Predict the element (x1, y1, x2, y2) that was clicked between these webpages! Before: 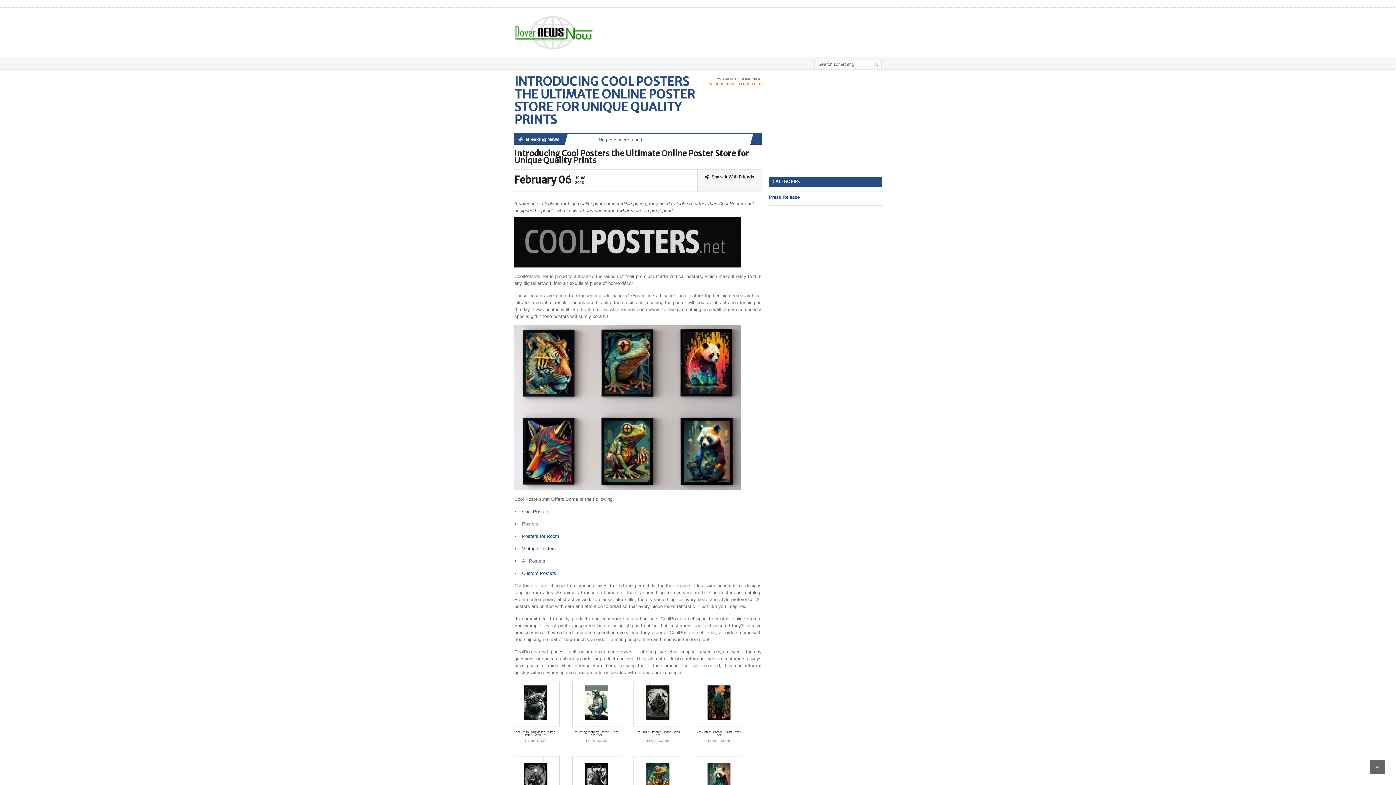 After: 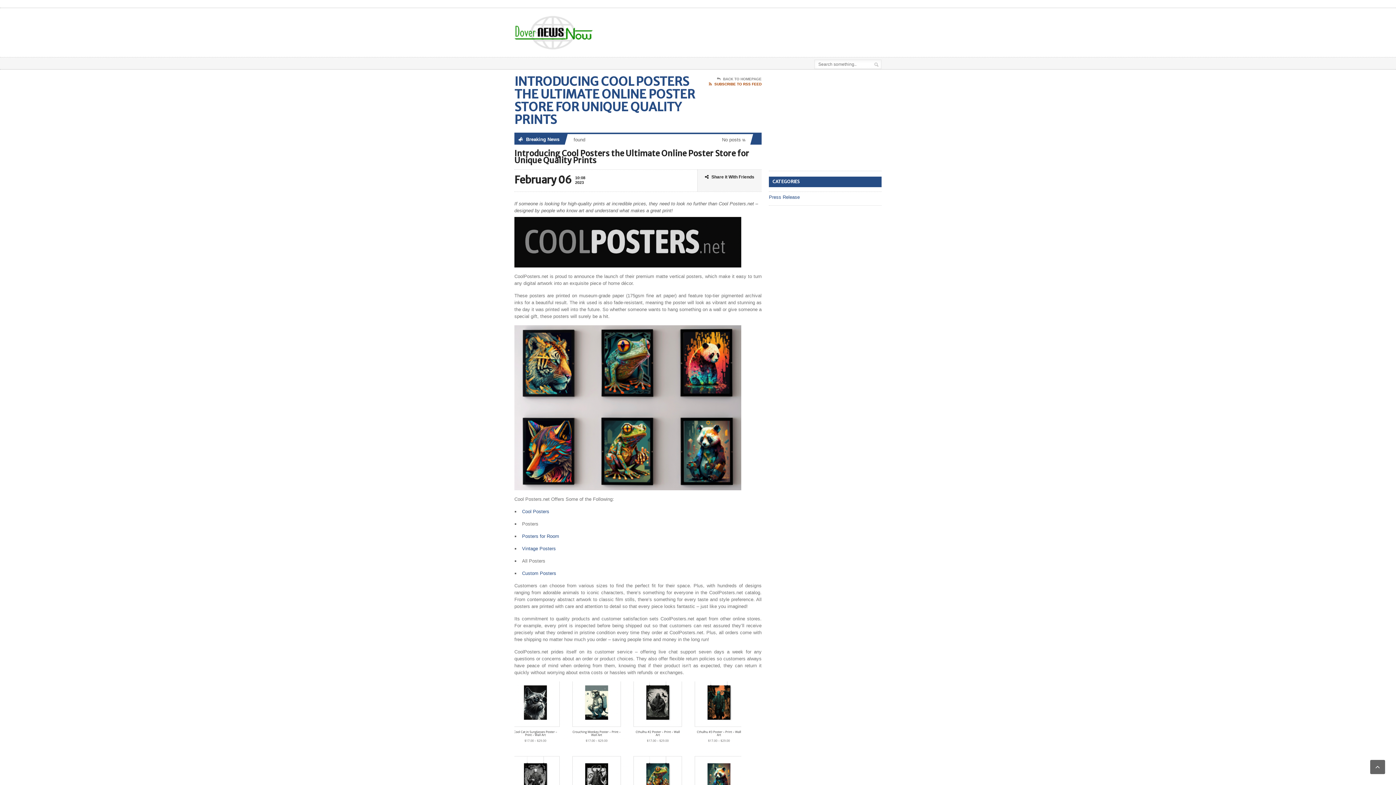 Action: bbox: (709, 81, 761, 86) label: SUBSCRIBE TO RSS FEED